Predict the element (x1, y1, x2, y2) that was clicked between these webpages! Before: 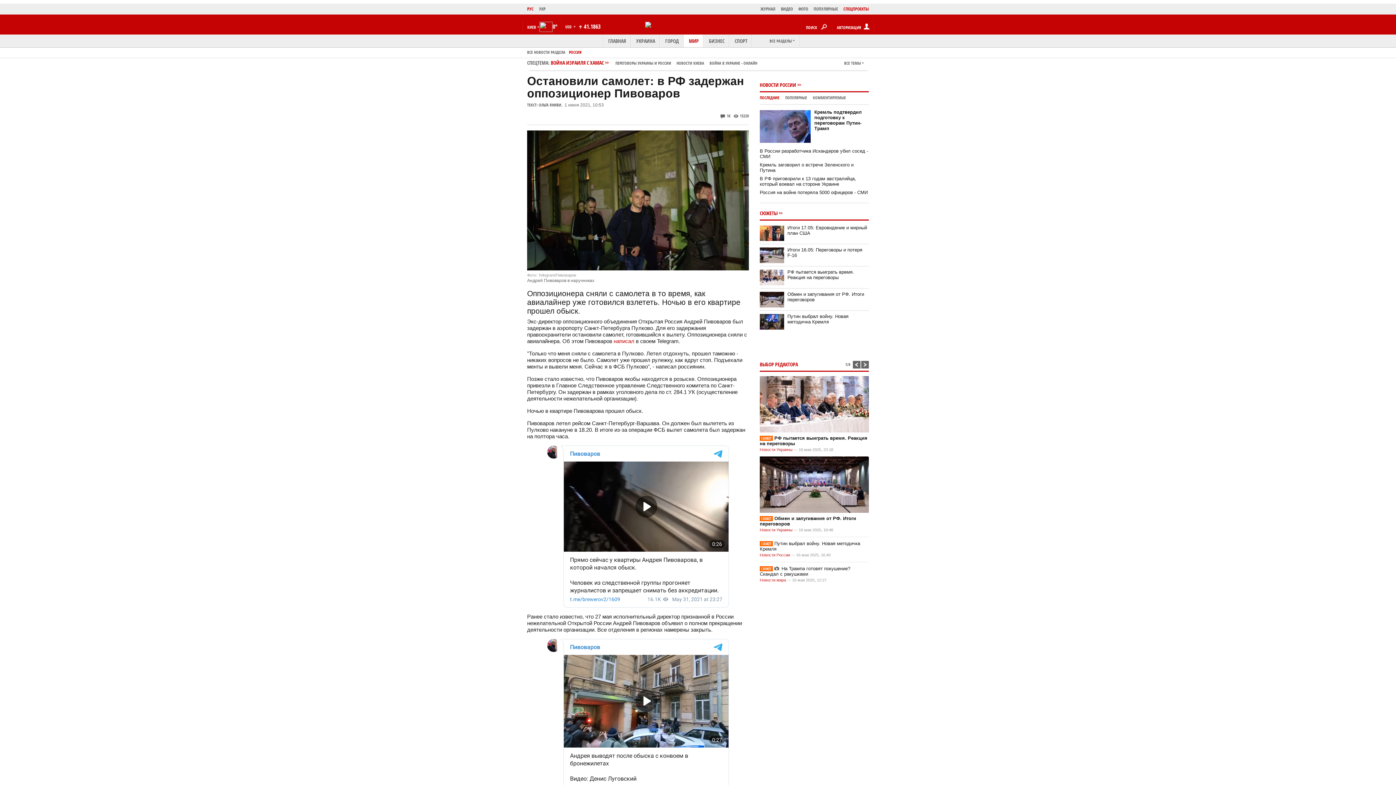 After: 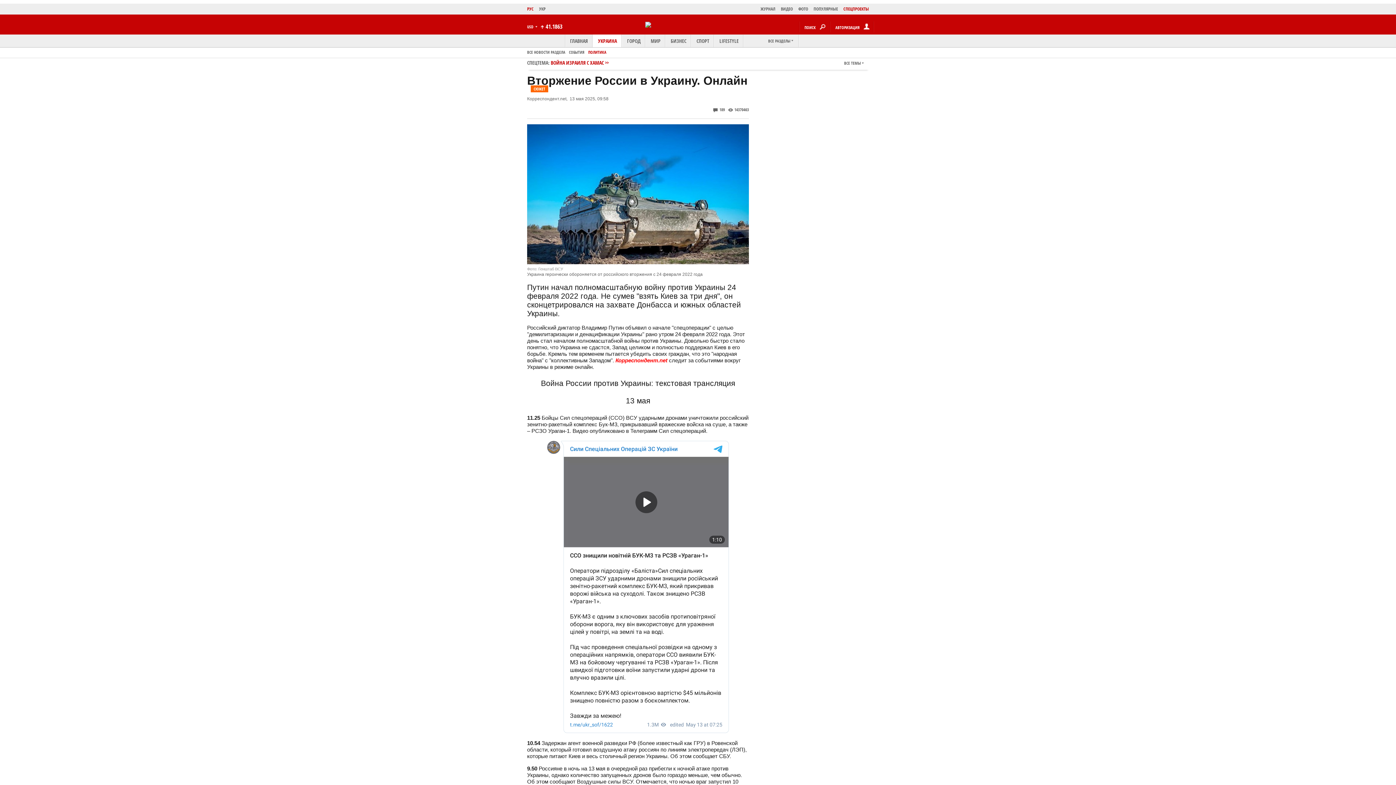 Action: bbox: (709, 60, 757, 65) label: ВОЙНА В УКРАИНЕ - ОНЛАЙН